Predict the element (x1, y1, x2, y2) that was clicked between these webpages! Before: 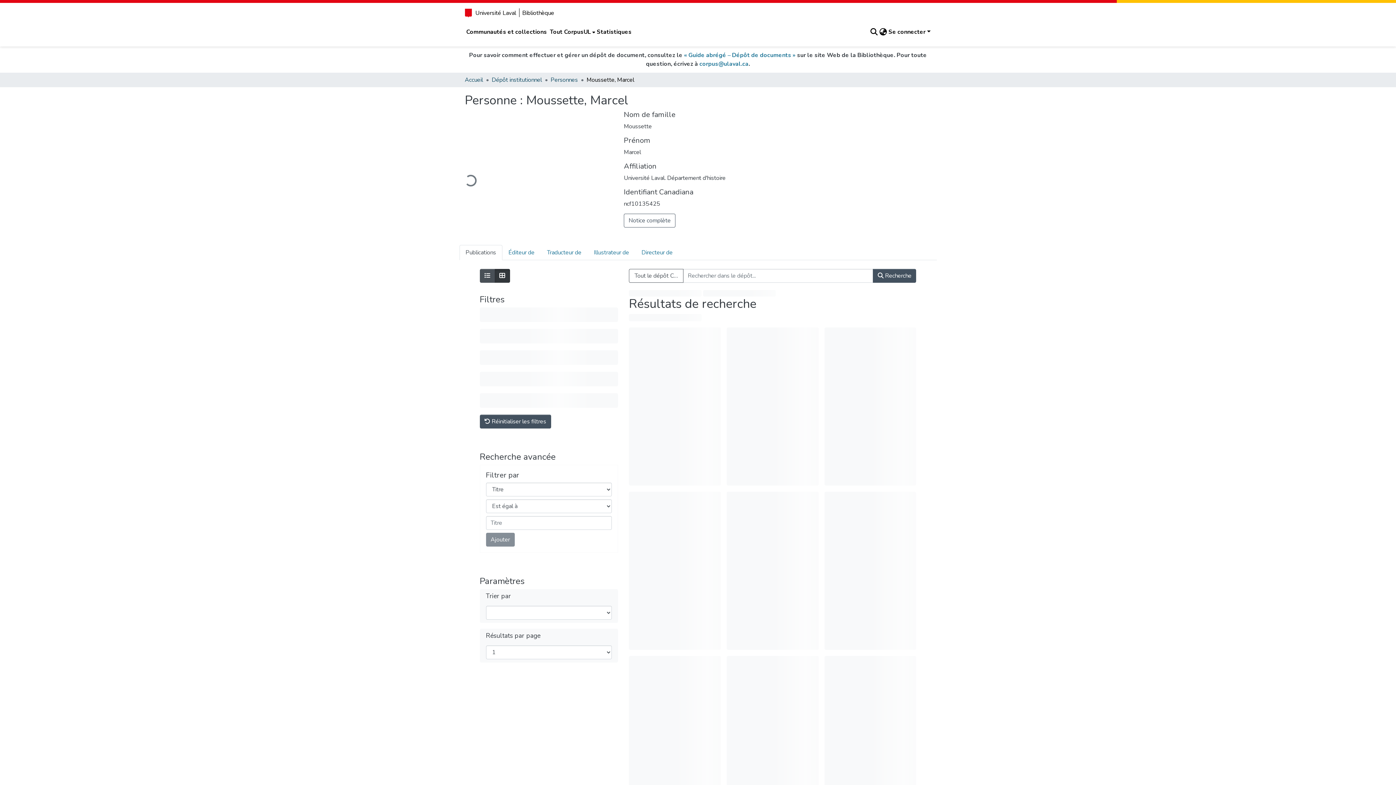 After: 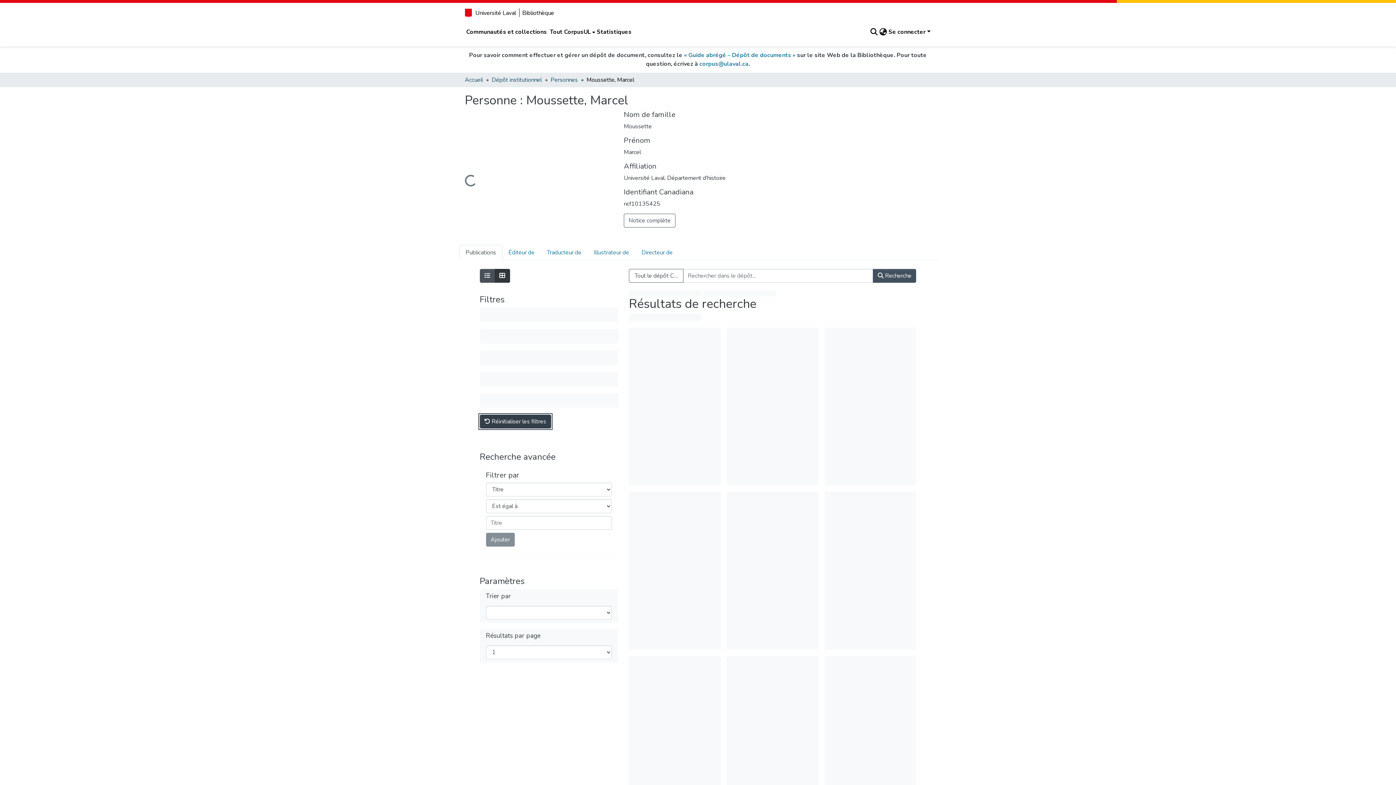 Action: bbox: (479, 414, 551, 428) label:  Réinitialiser les filtres